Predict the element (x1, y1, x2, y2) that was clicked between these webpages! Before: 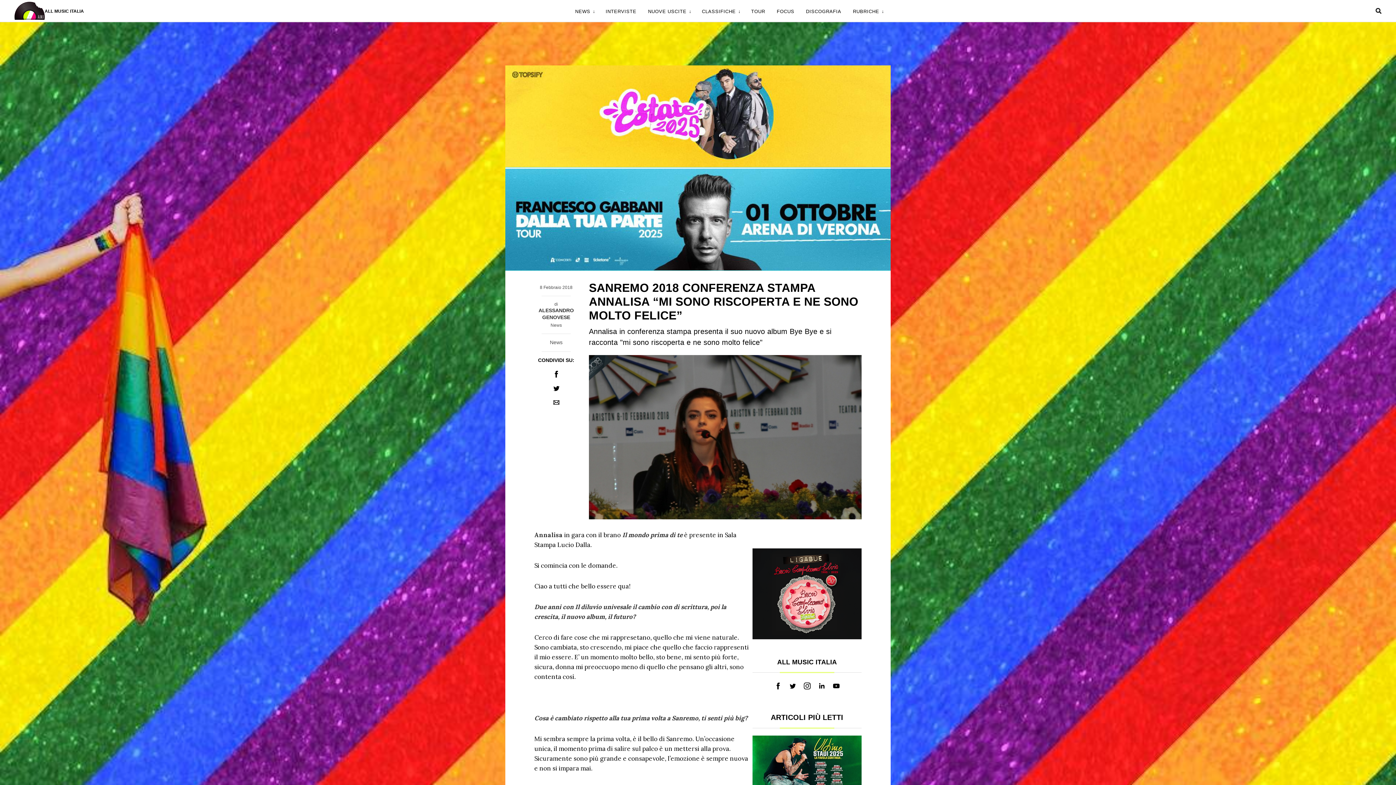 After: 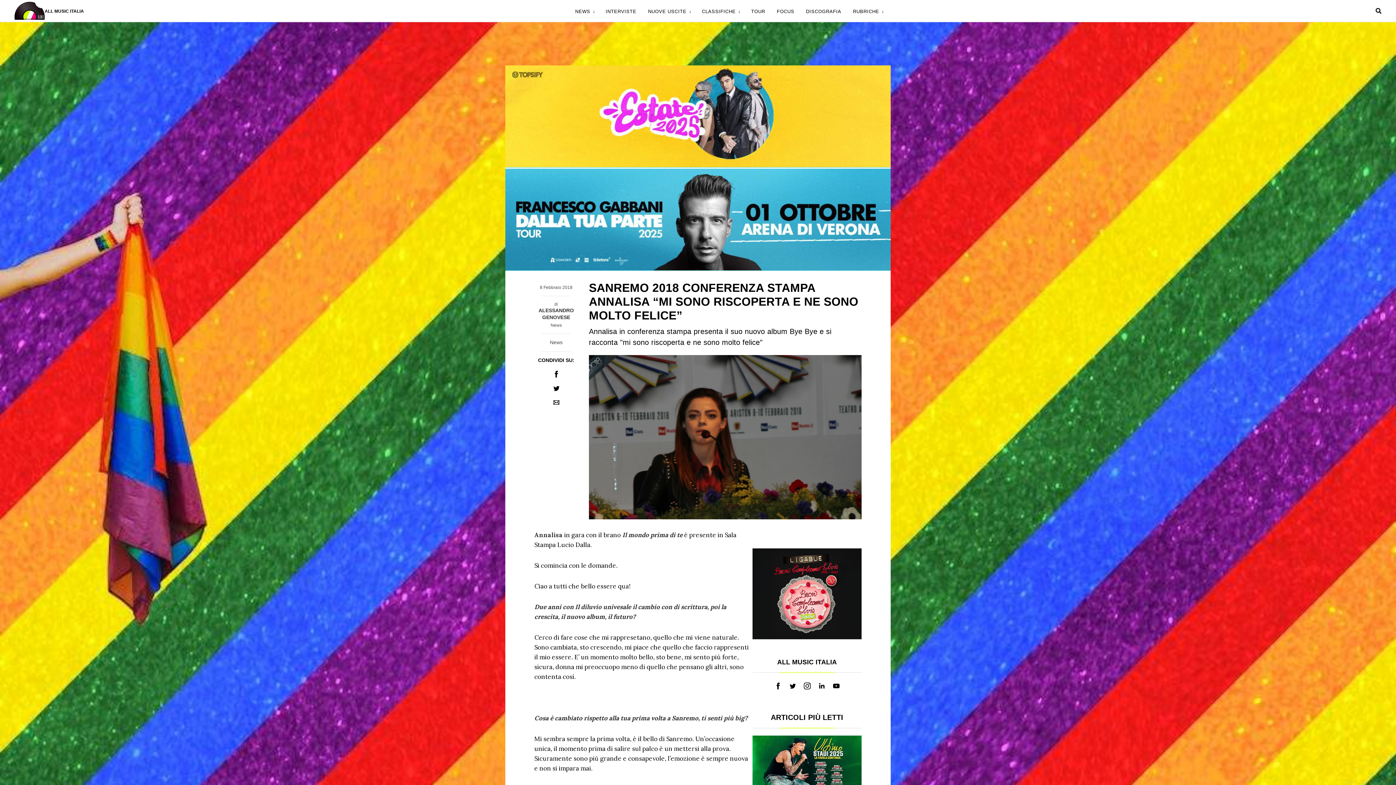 Action: bbox: (551, 369, 561, 379)